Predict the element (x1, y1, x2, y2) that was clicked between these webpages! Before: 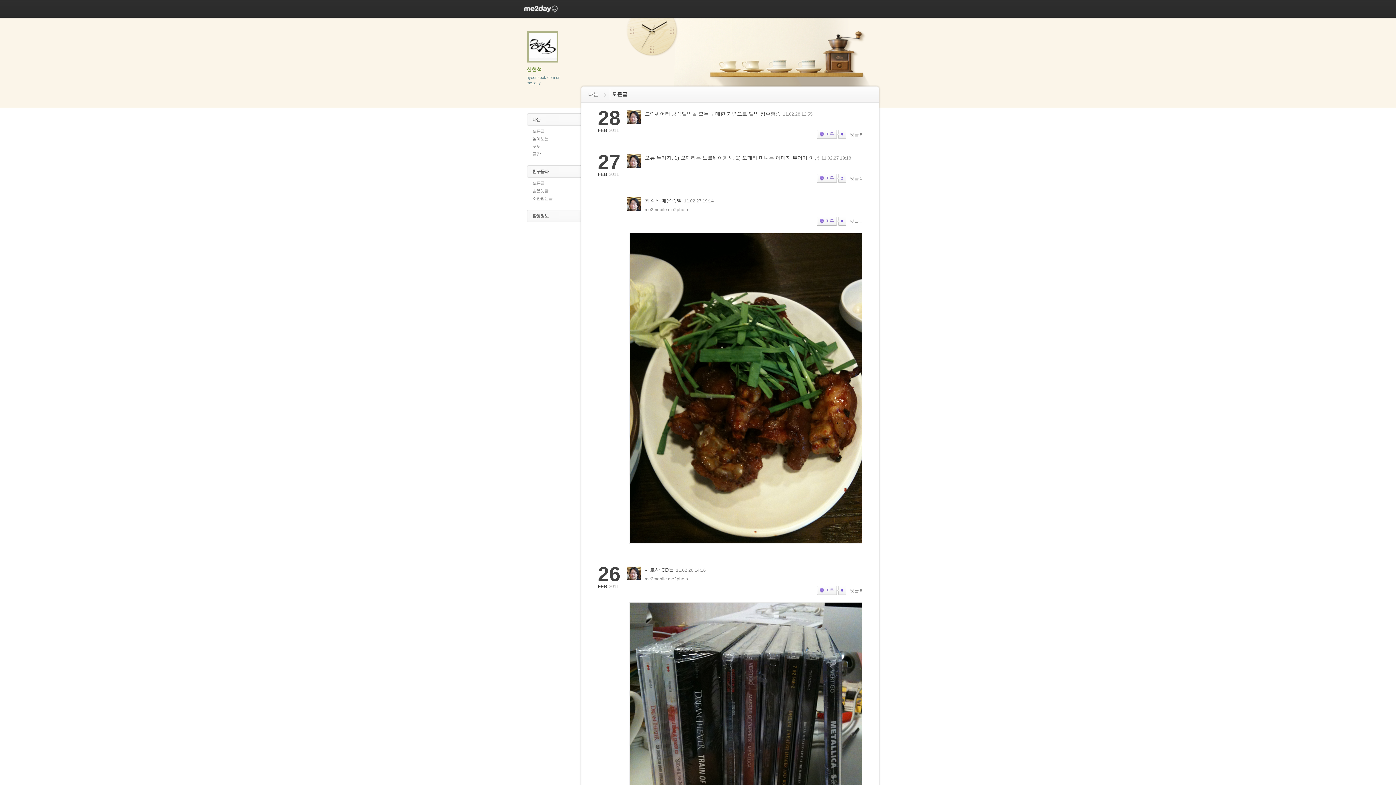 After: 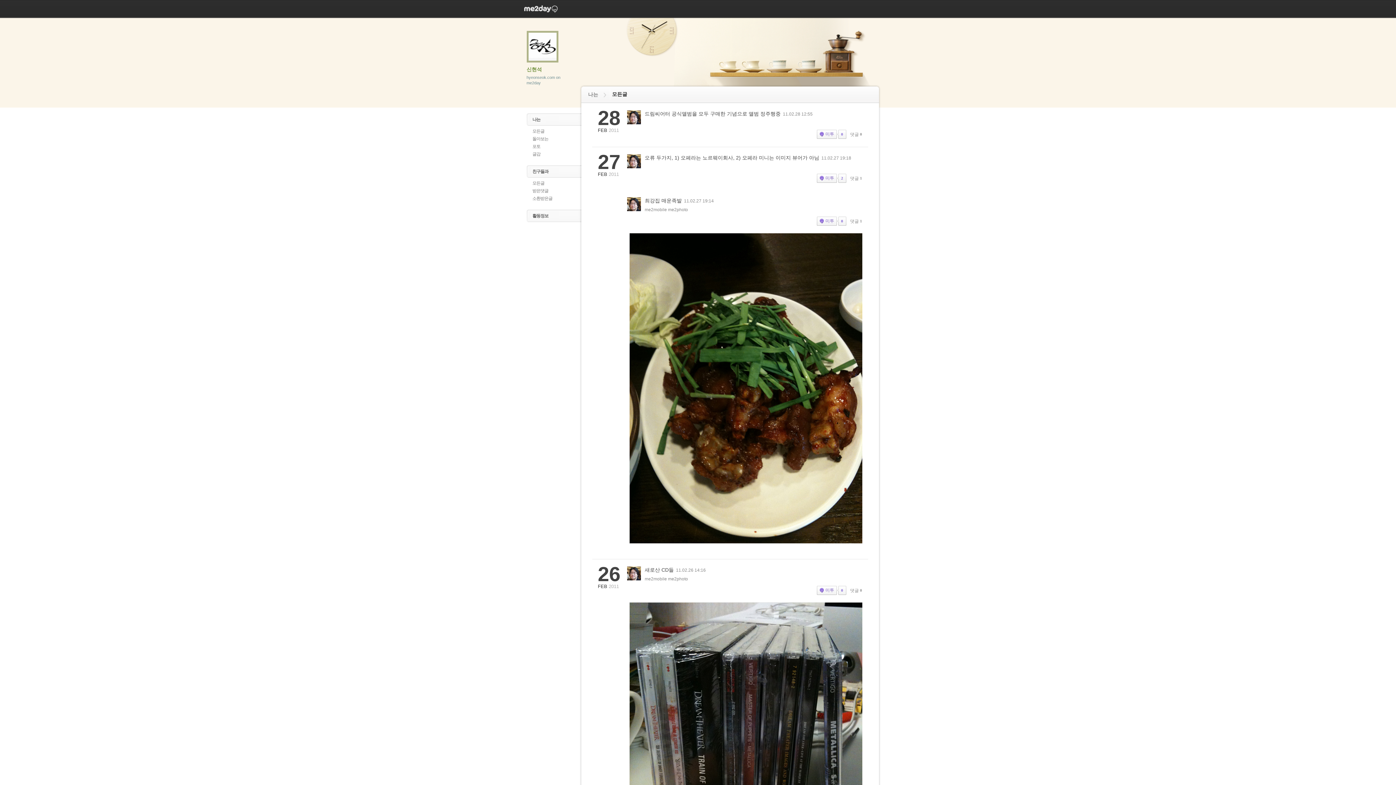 Action: bbox: (837, 216, 846, 225) label: 0